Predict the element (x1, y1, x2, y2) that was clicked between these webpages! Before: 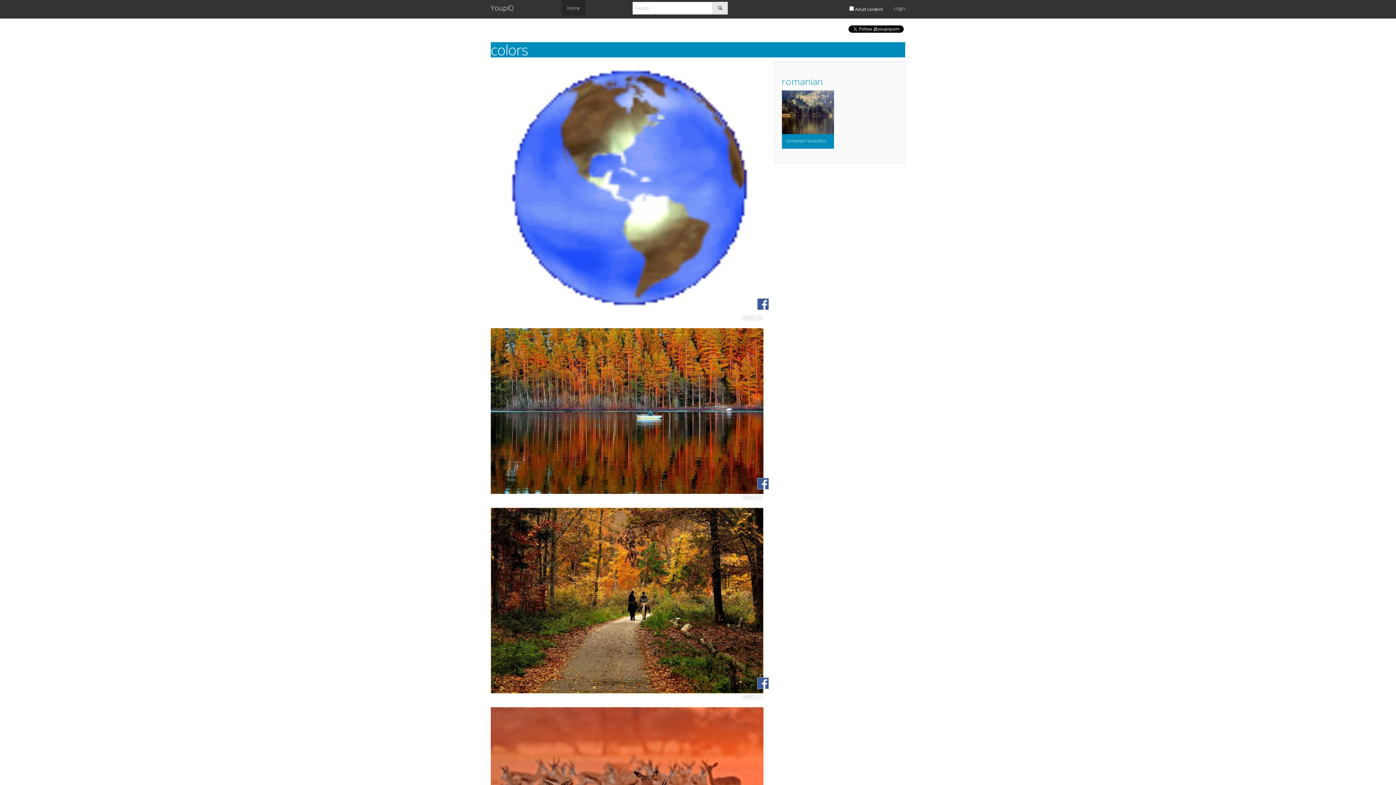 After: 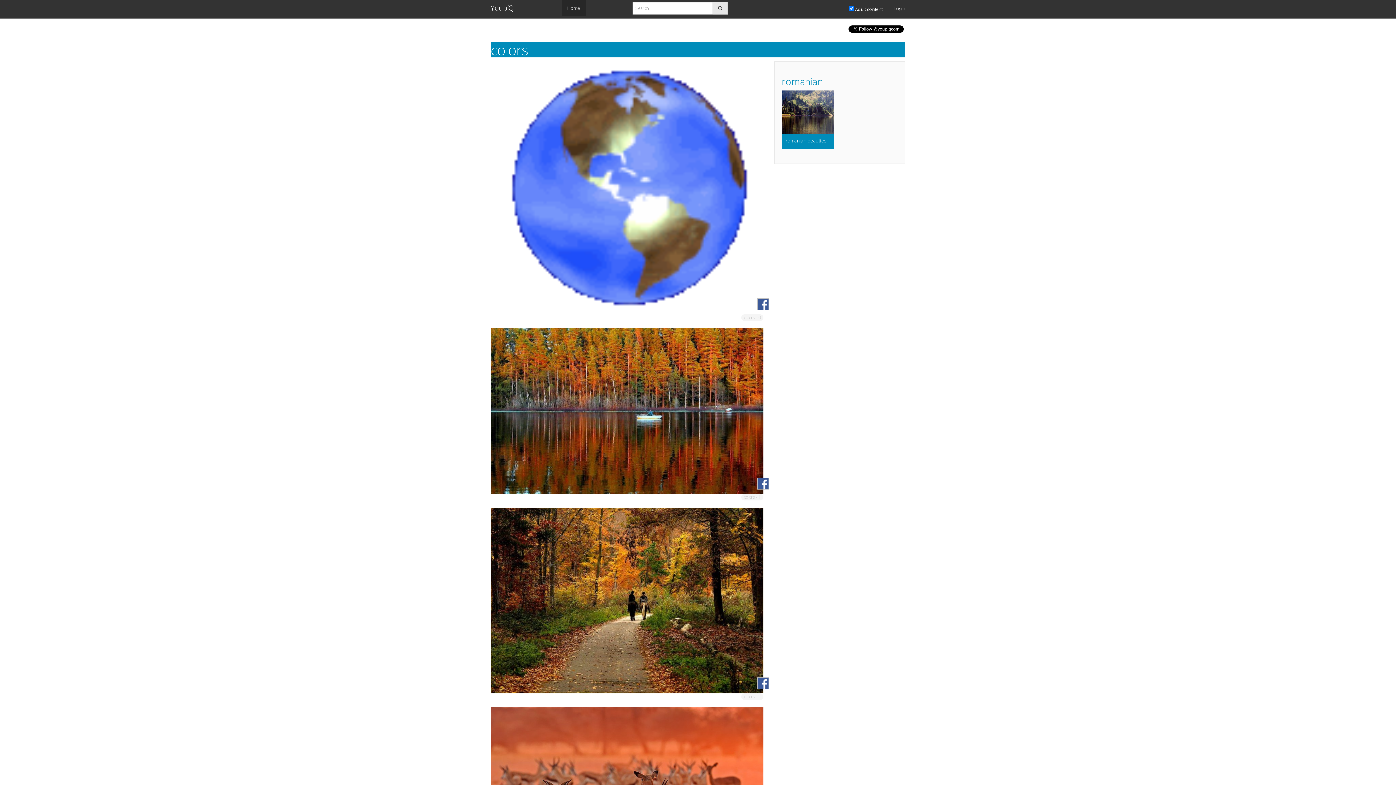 Action: label:  Adult content bbox: (844, 0, 888, 18)